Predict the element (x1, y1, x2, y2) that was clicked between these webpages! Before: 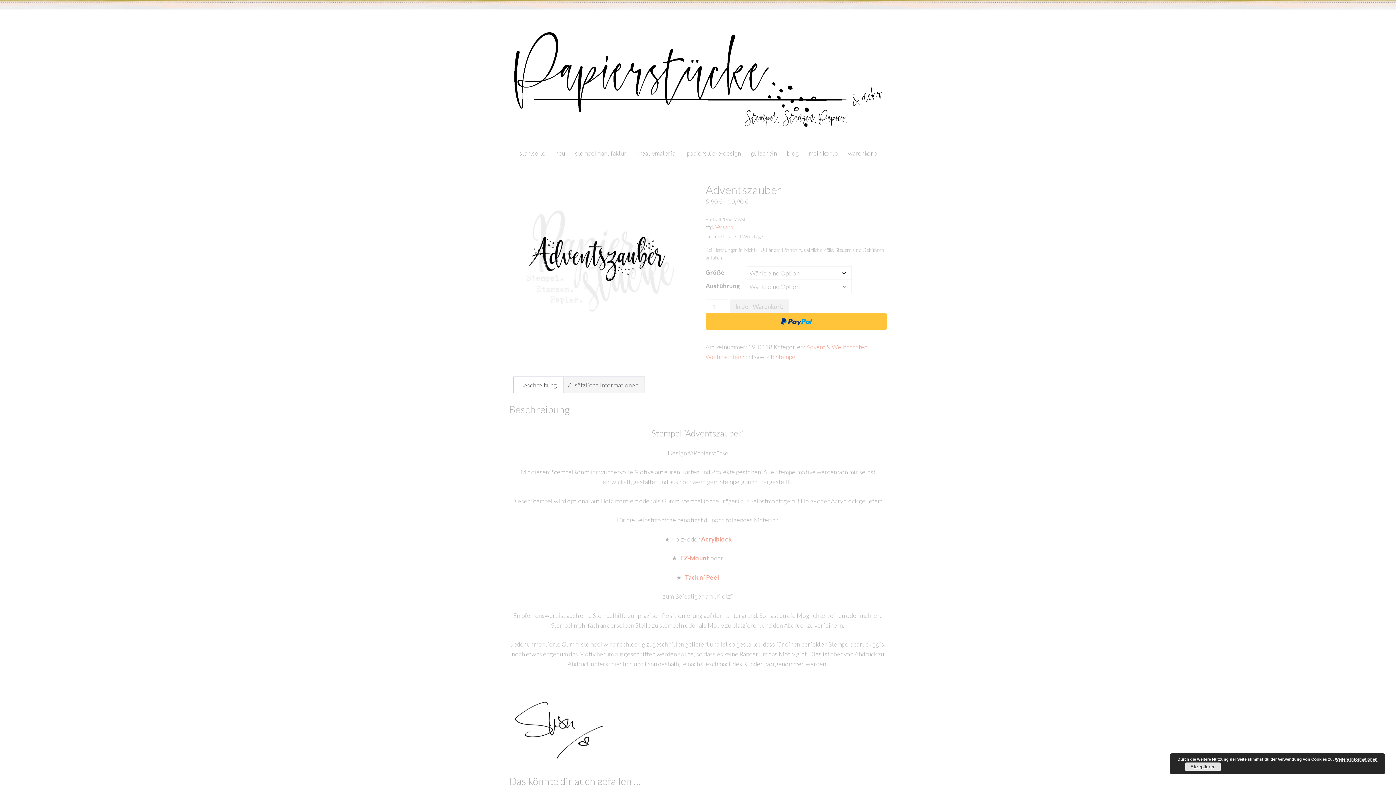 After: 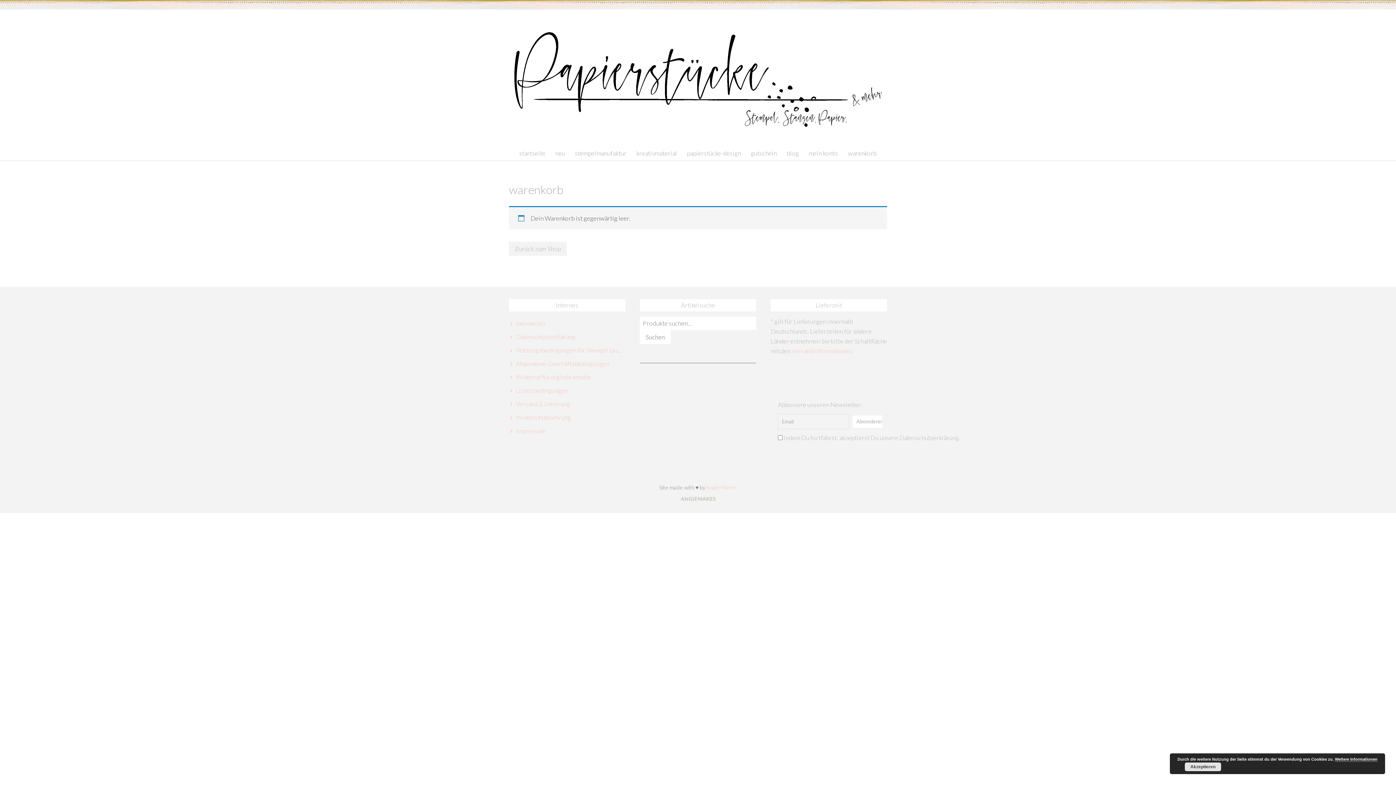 Action: label: warenkorb bbox: (843, 145, 881, 160)